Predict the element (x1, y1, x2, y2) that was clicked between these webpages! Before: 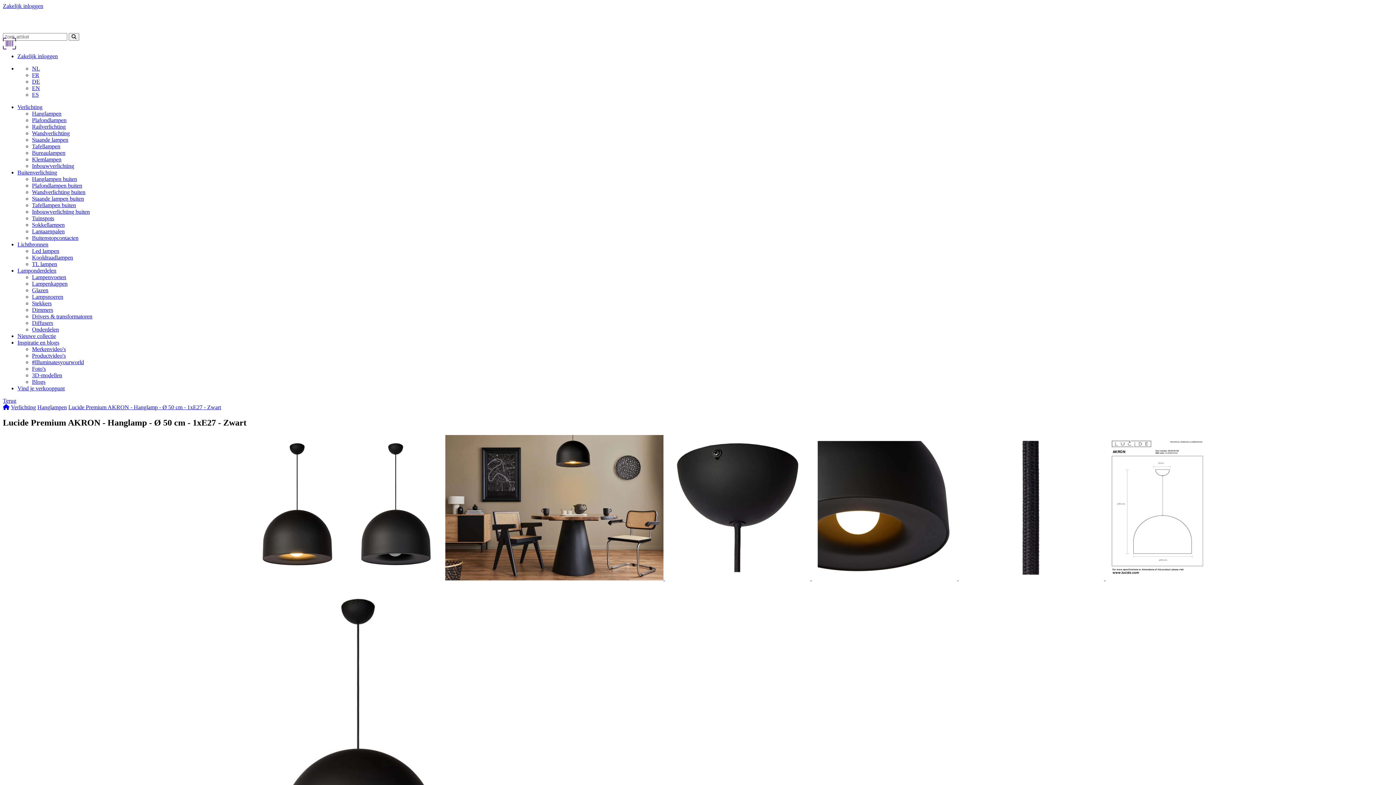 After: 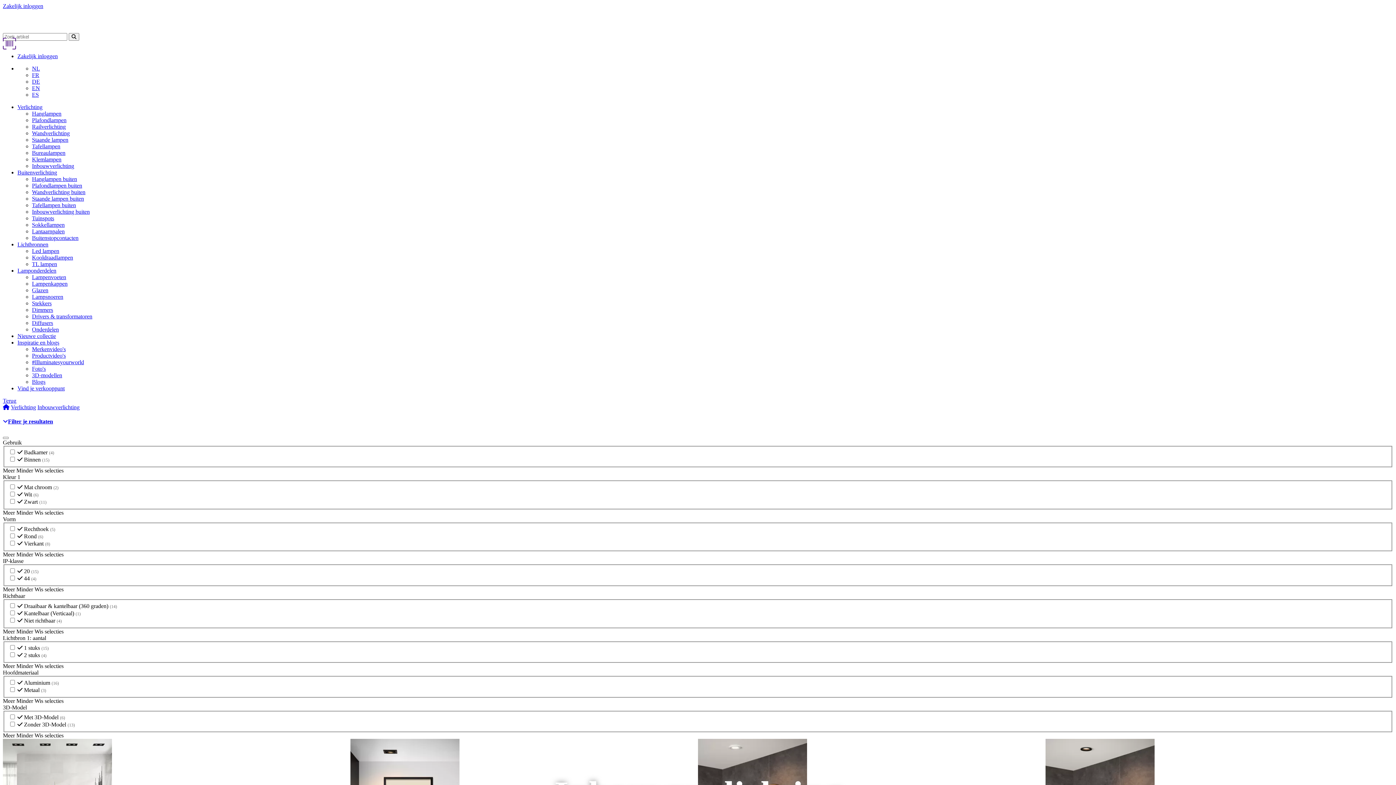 Action: bbox: (32, 162, 74, 169) label: Inbouwverlichting